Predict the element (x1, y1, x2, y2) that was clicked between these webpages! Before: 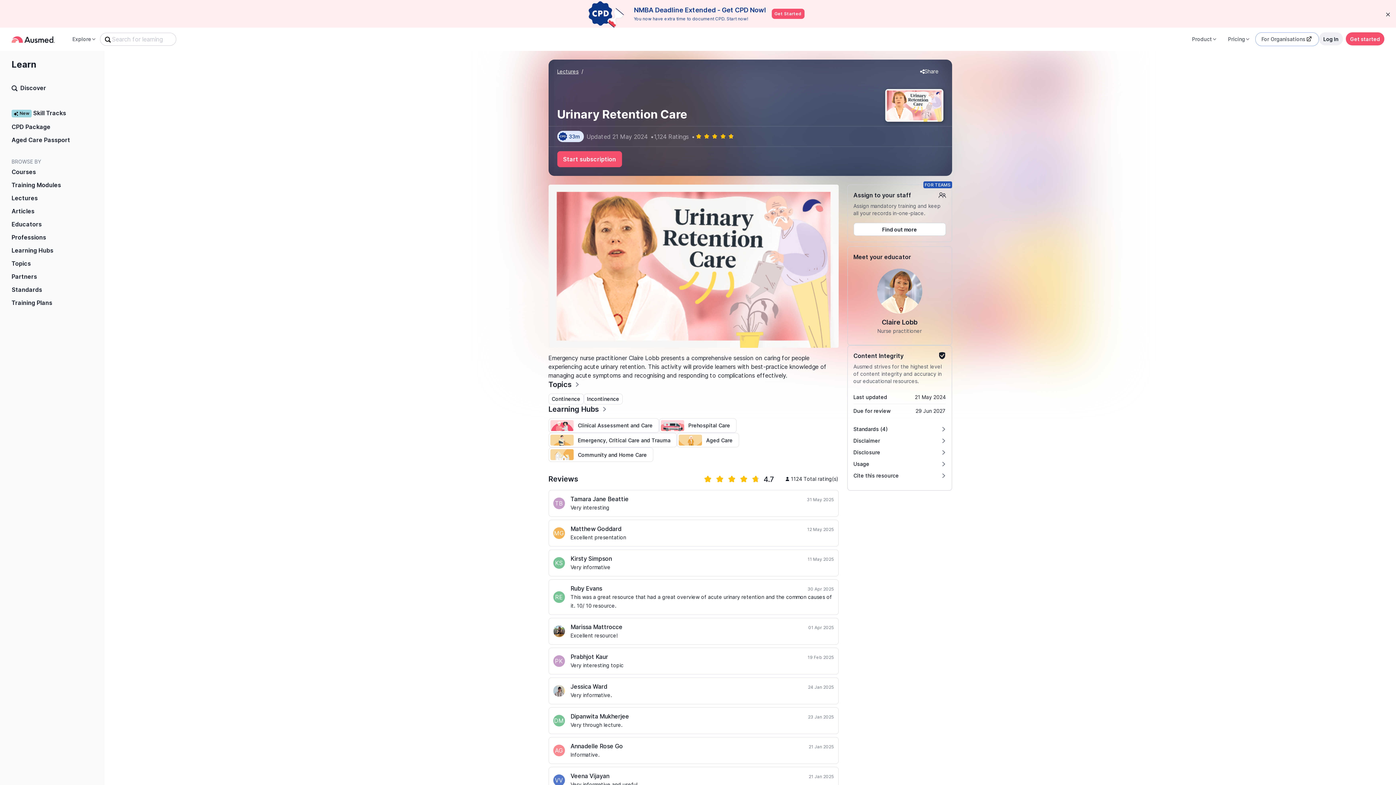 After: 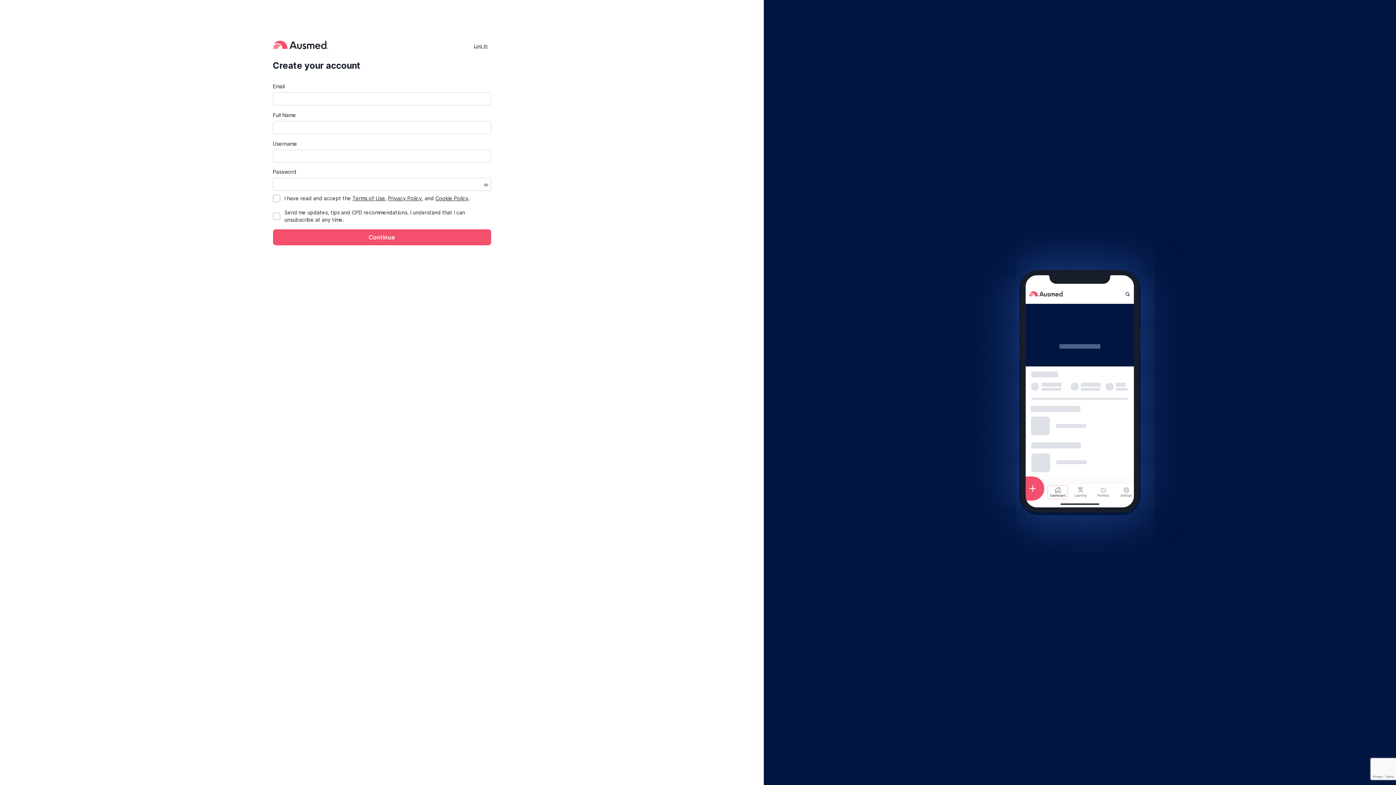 Action: label: Get started bbox: (1346, 32, 1384, 45)